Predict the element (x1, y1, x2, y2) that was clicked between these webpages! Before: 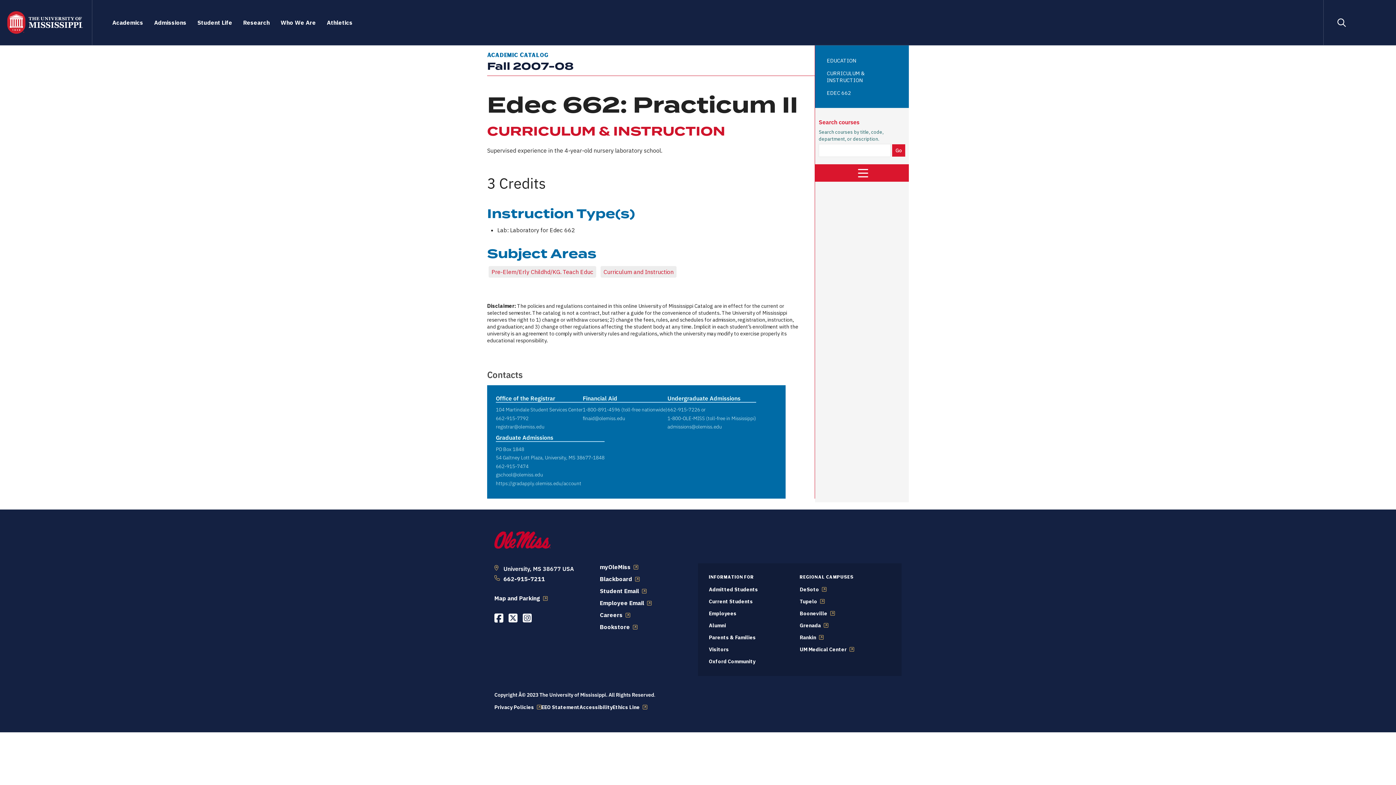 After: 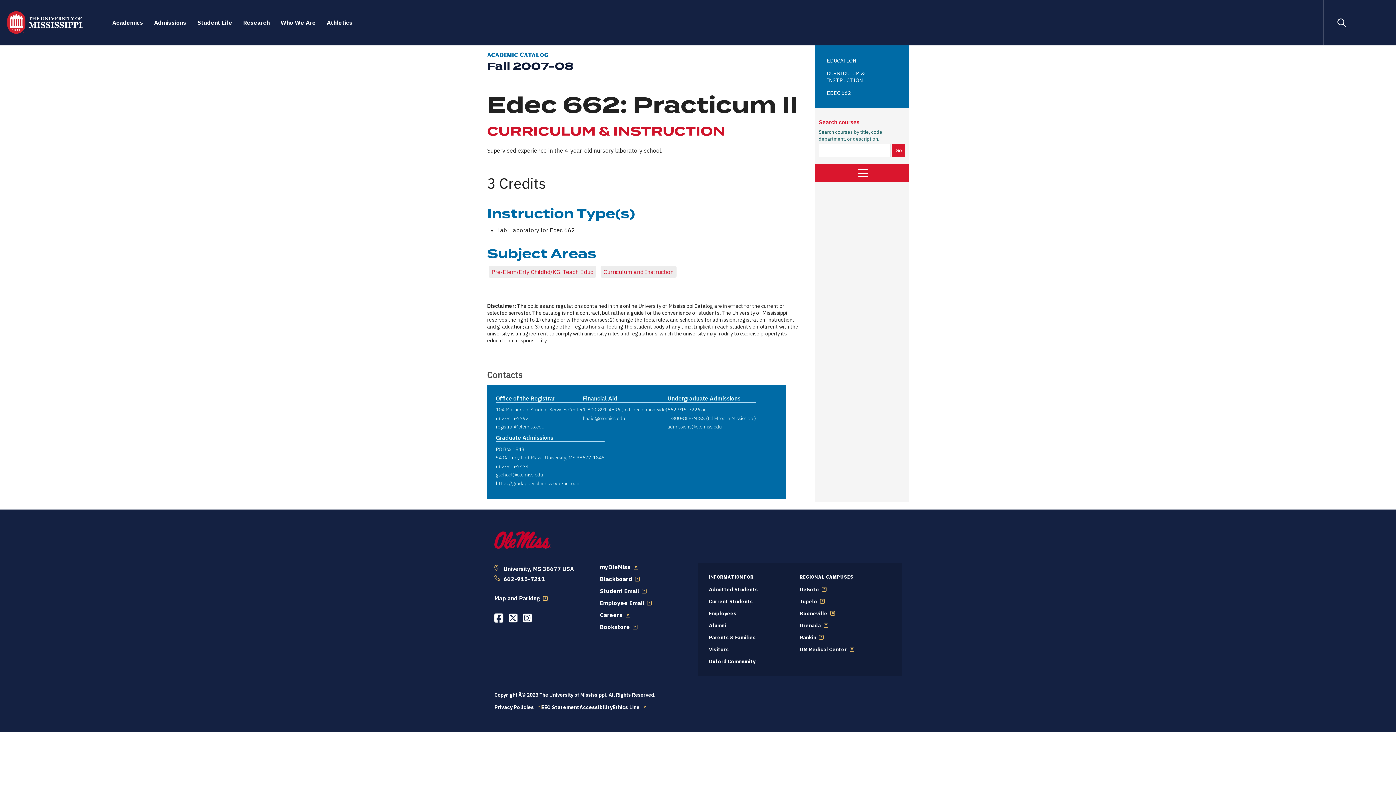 Action: bbox: (508, 613, 517, 623) label: Opens in a new window